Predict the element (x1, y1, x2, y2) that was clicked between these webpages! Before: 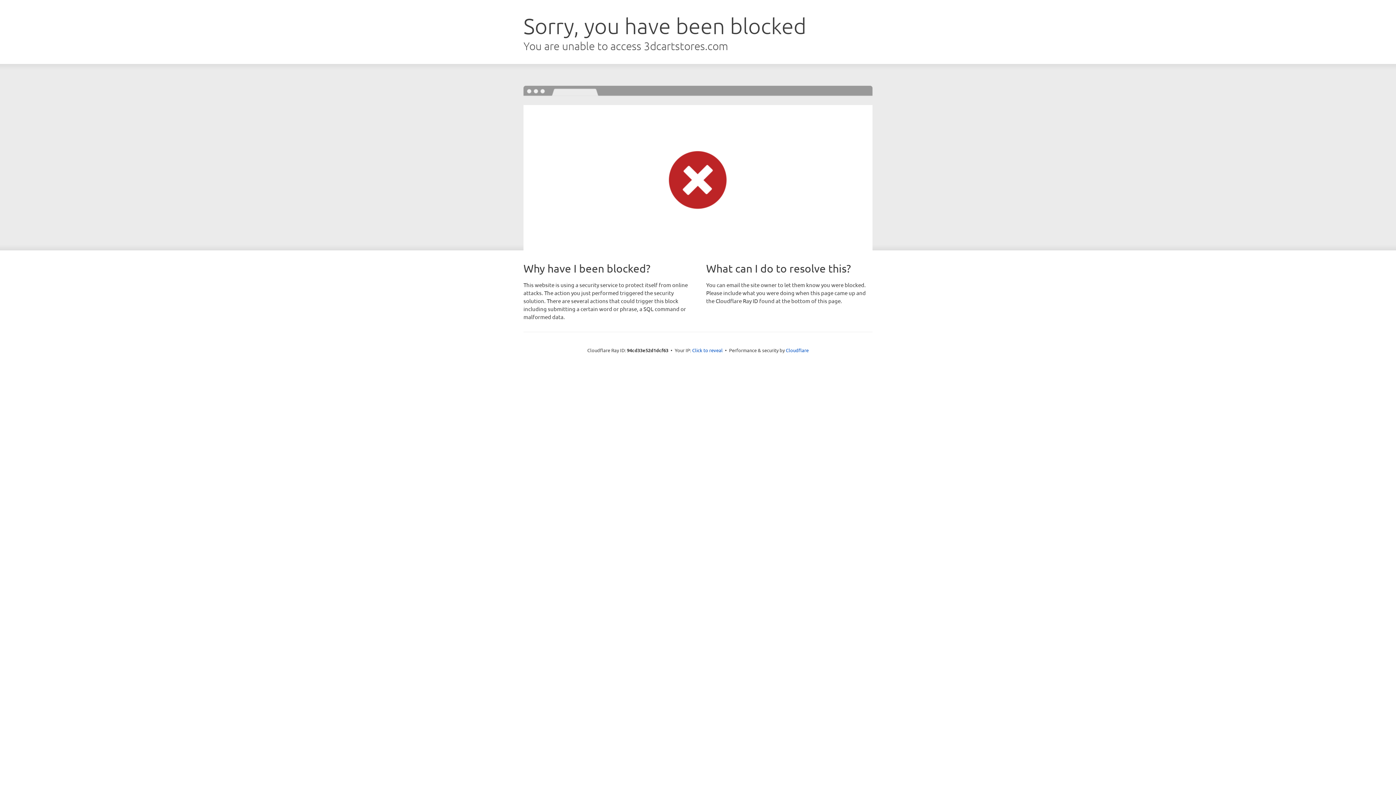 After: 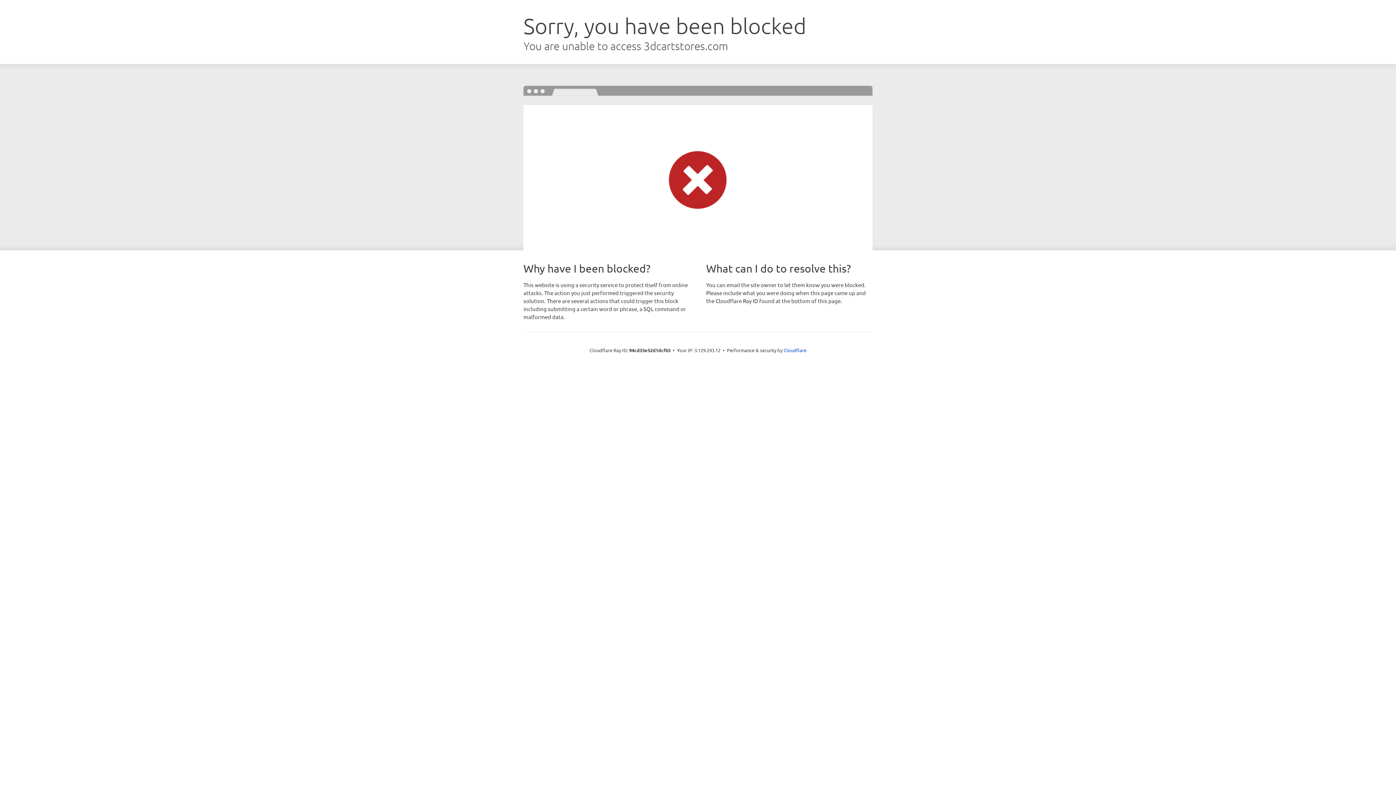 Action: bbox: (692, 346, 722, 353) label: Click to reveal